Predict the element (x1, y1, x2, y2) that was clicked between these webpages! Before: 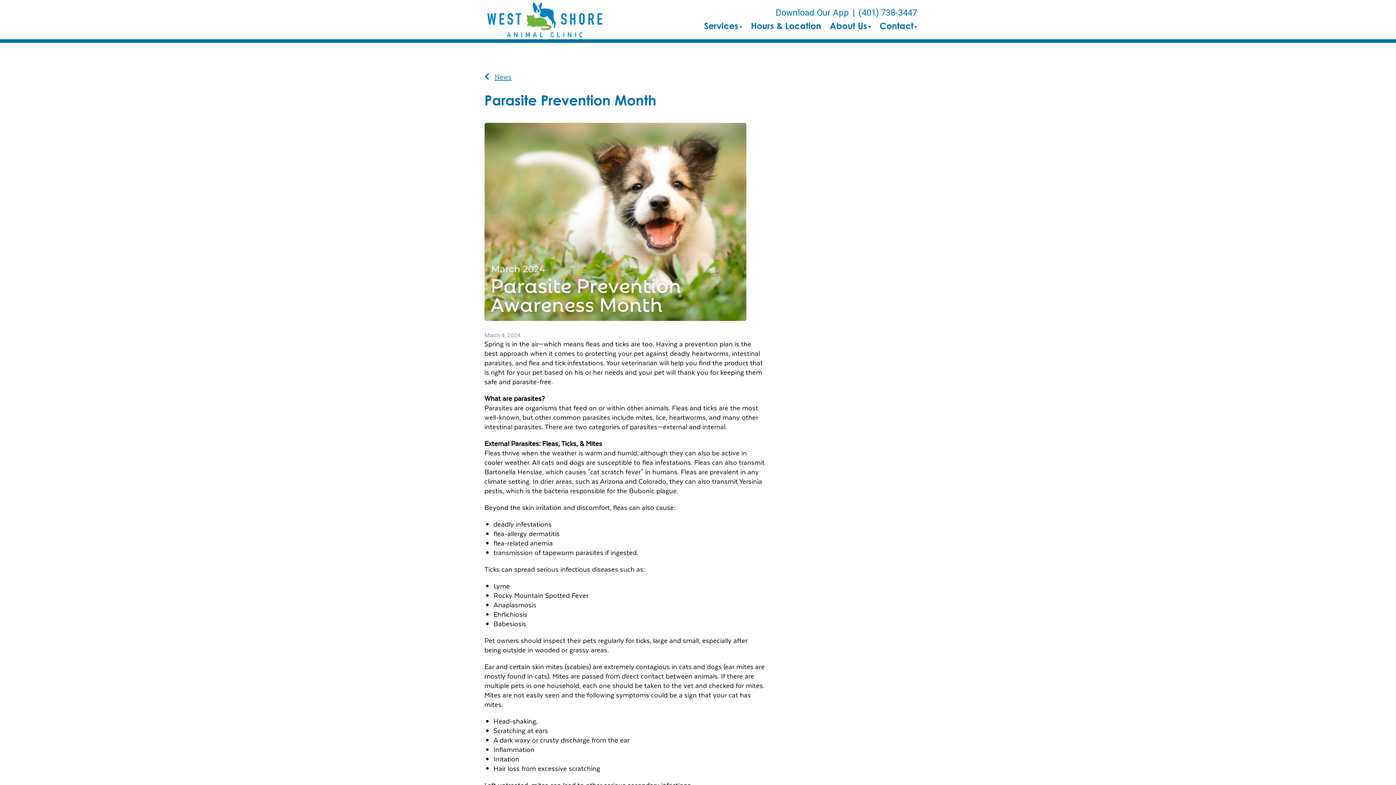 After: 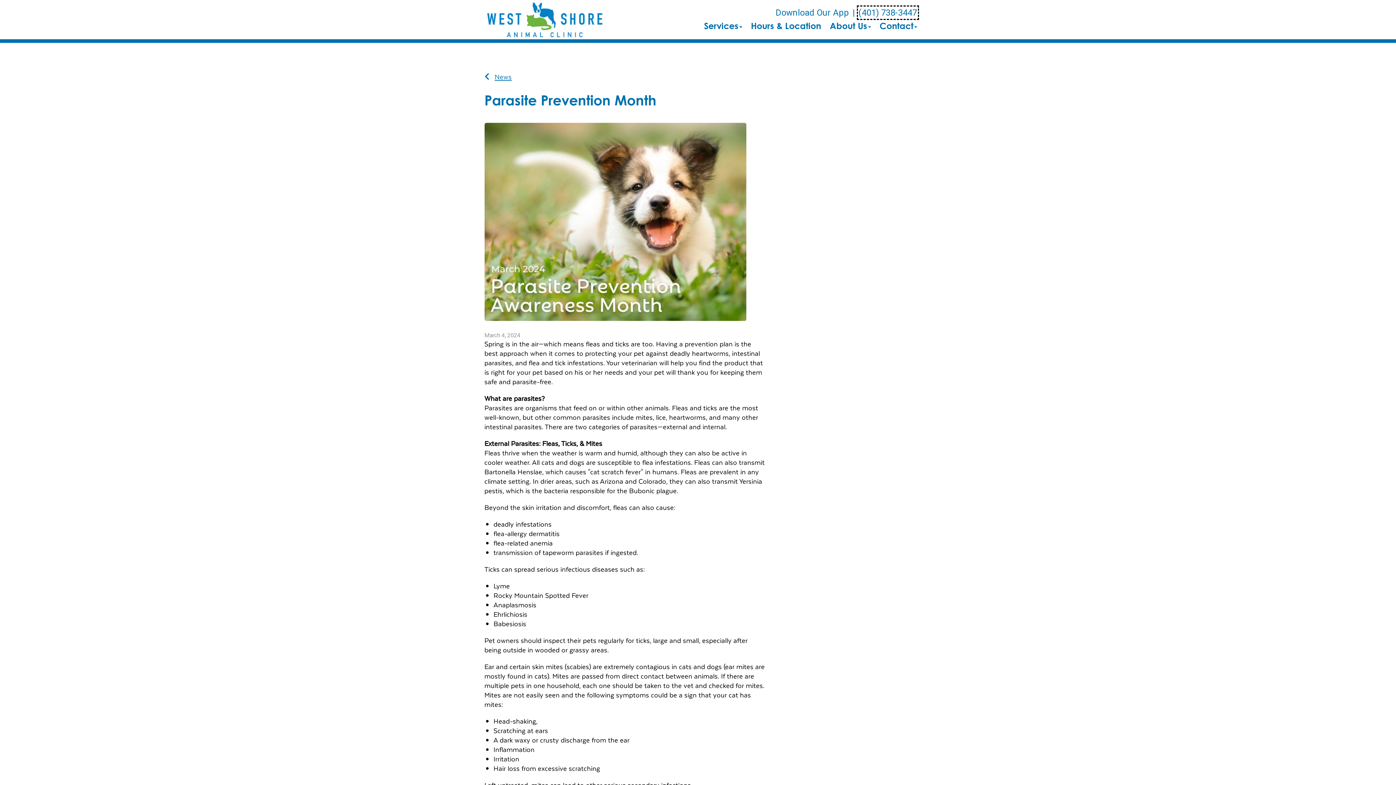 Action: label: The phone number is (401) 738-3447 bbox: (858, 7, 917, 18)